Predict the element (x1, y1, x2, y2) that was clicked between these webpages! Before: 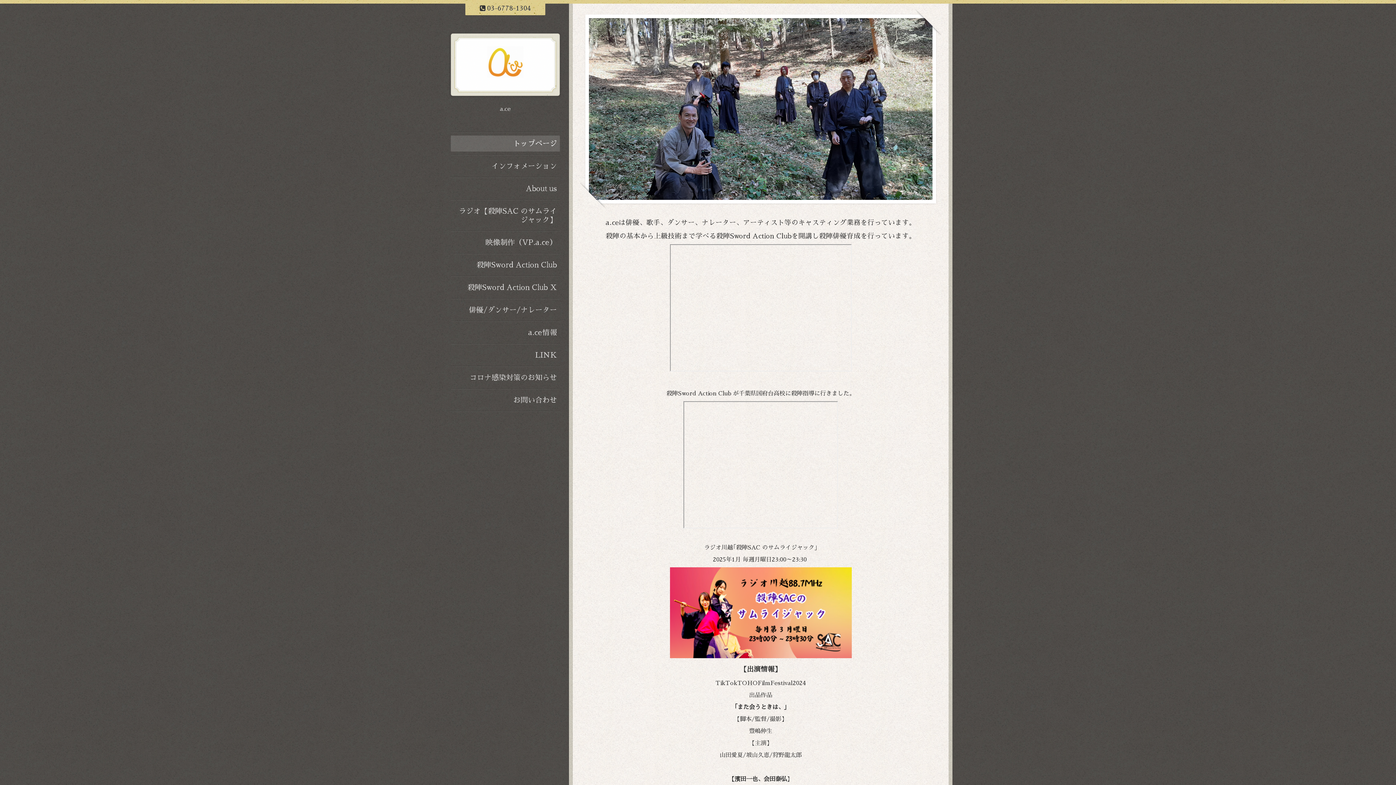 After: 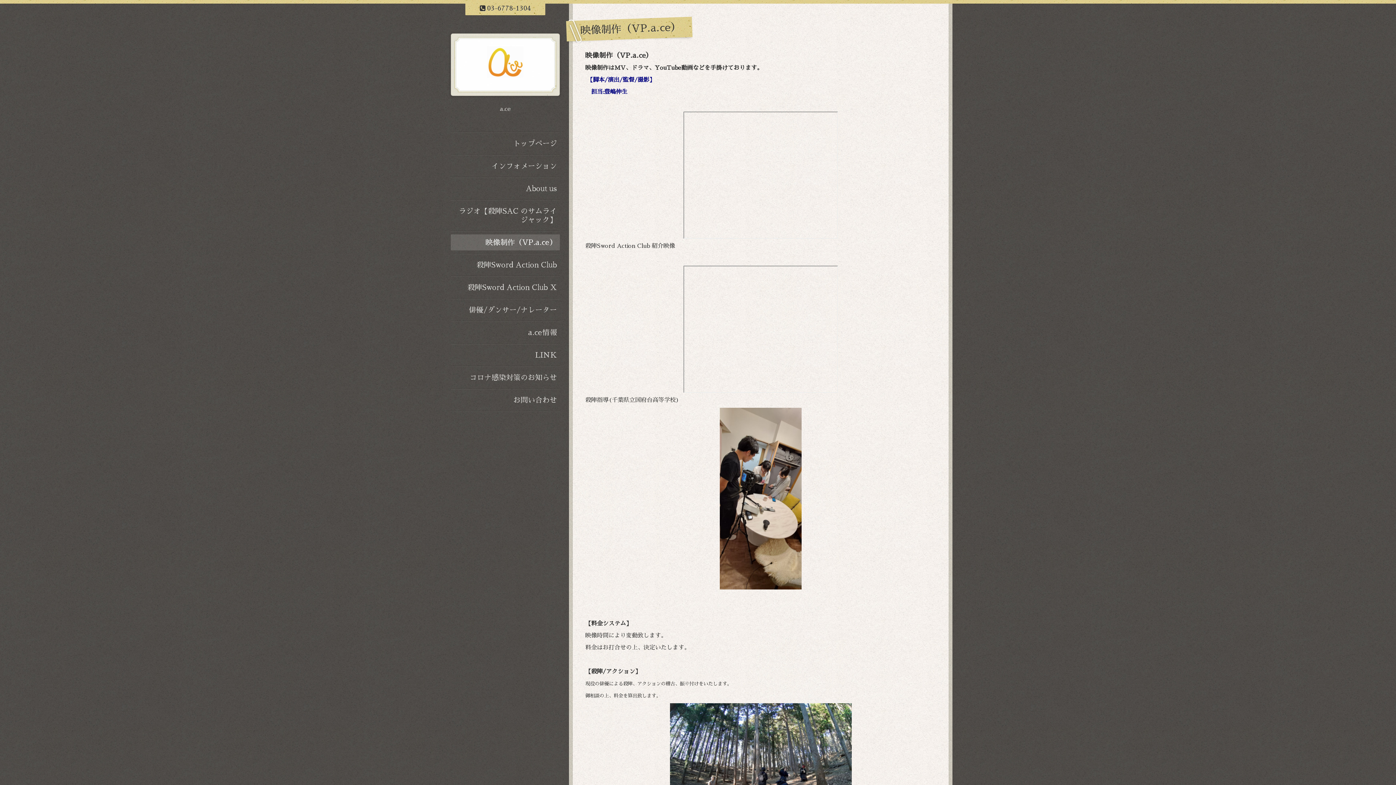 Action: label: 映像制作（VP.a.ce） bbox: (450, 234, 560, 250)